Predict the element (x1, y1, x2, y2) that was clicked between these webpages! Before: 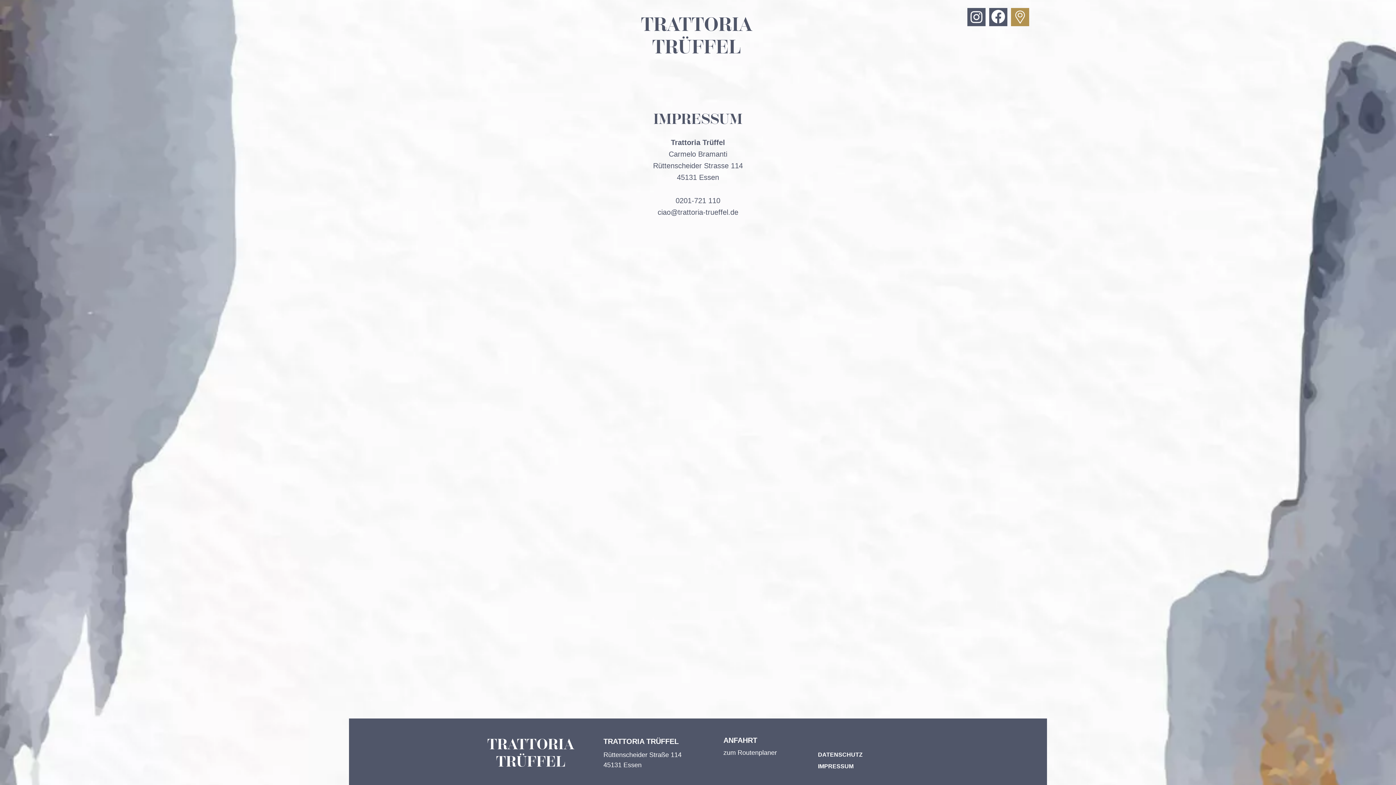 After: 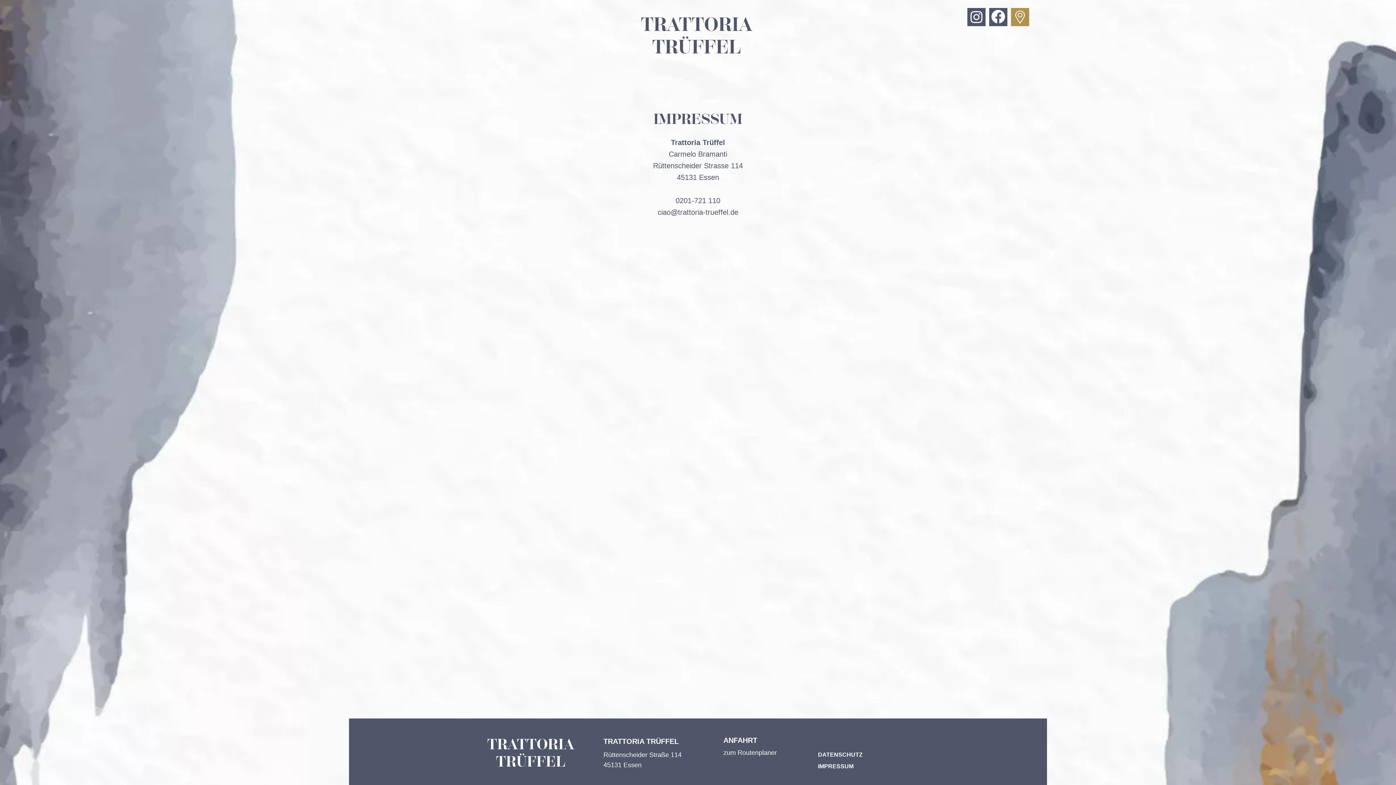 Action: label: 0201-721 110 bbox: (675, 196, 720, 204)